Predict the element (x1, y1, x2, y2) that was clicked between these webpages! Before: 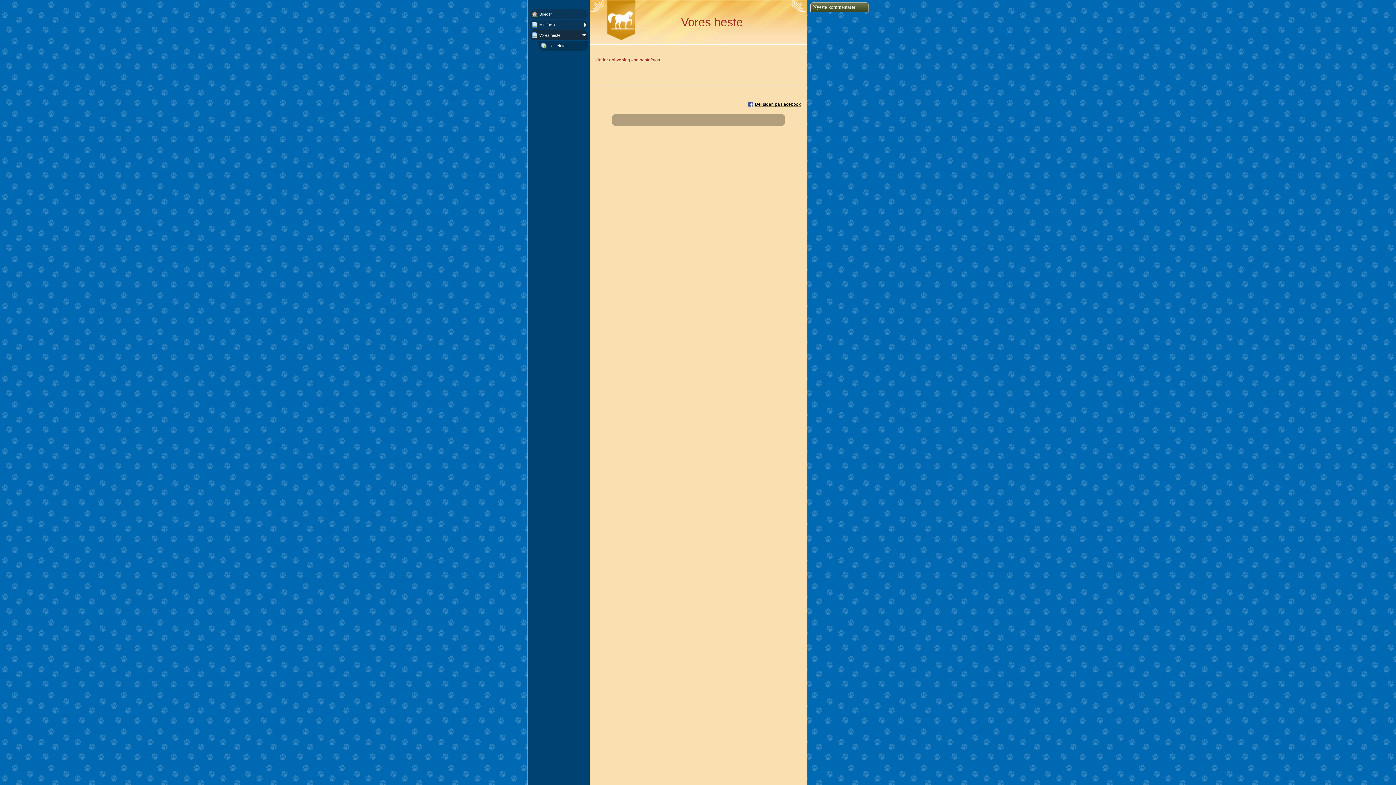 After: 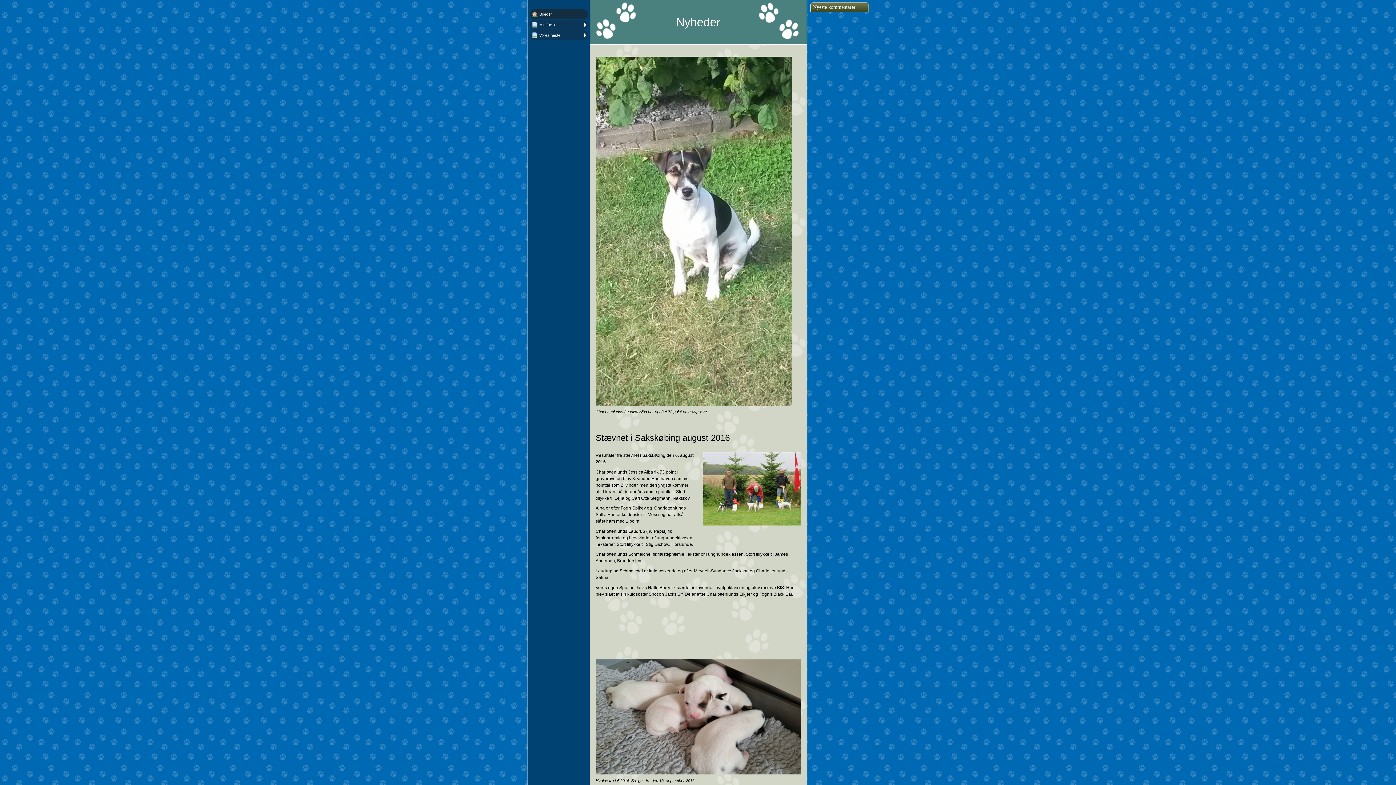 Action: label: Billeder bbox: (530, 9, 587, 19)